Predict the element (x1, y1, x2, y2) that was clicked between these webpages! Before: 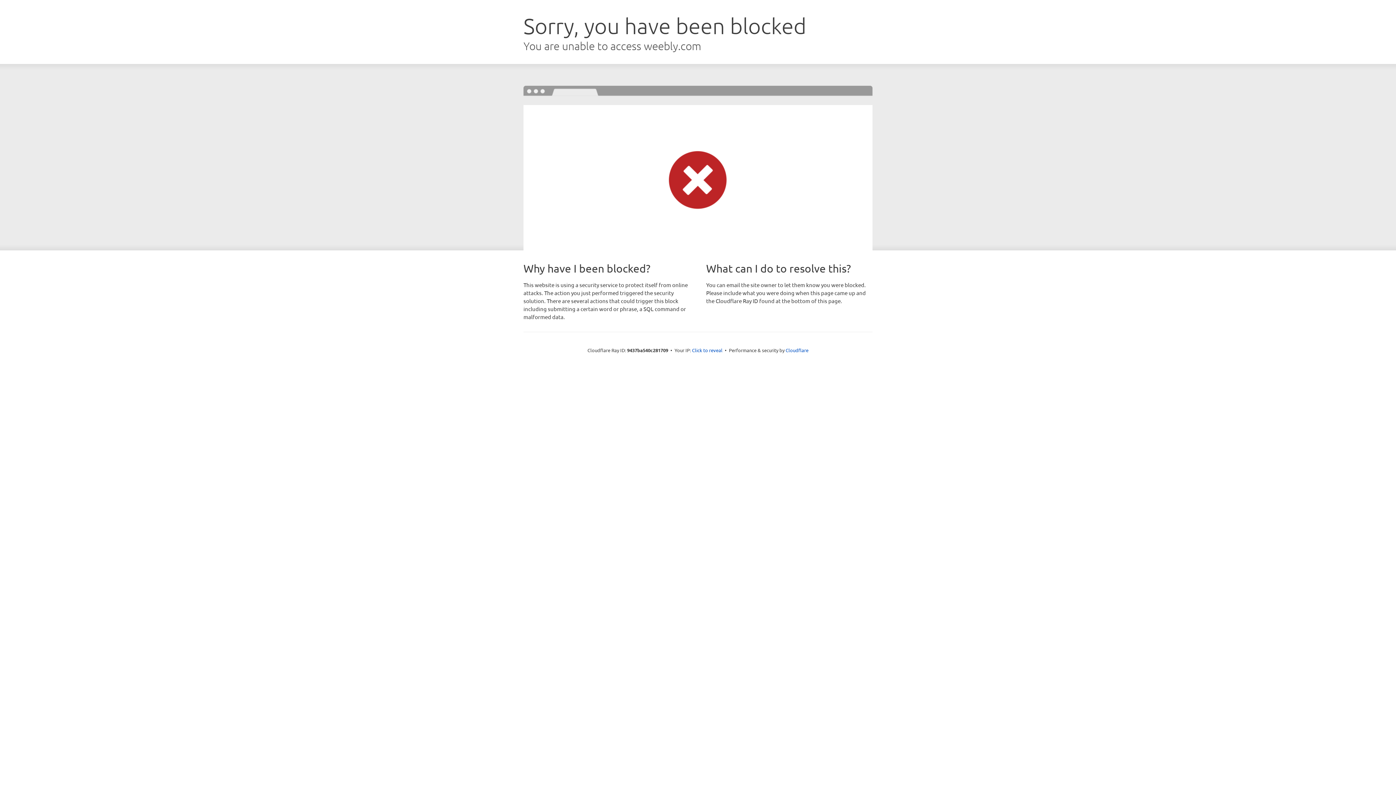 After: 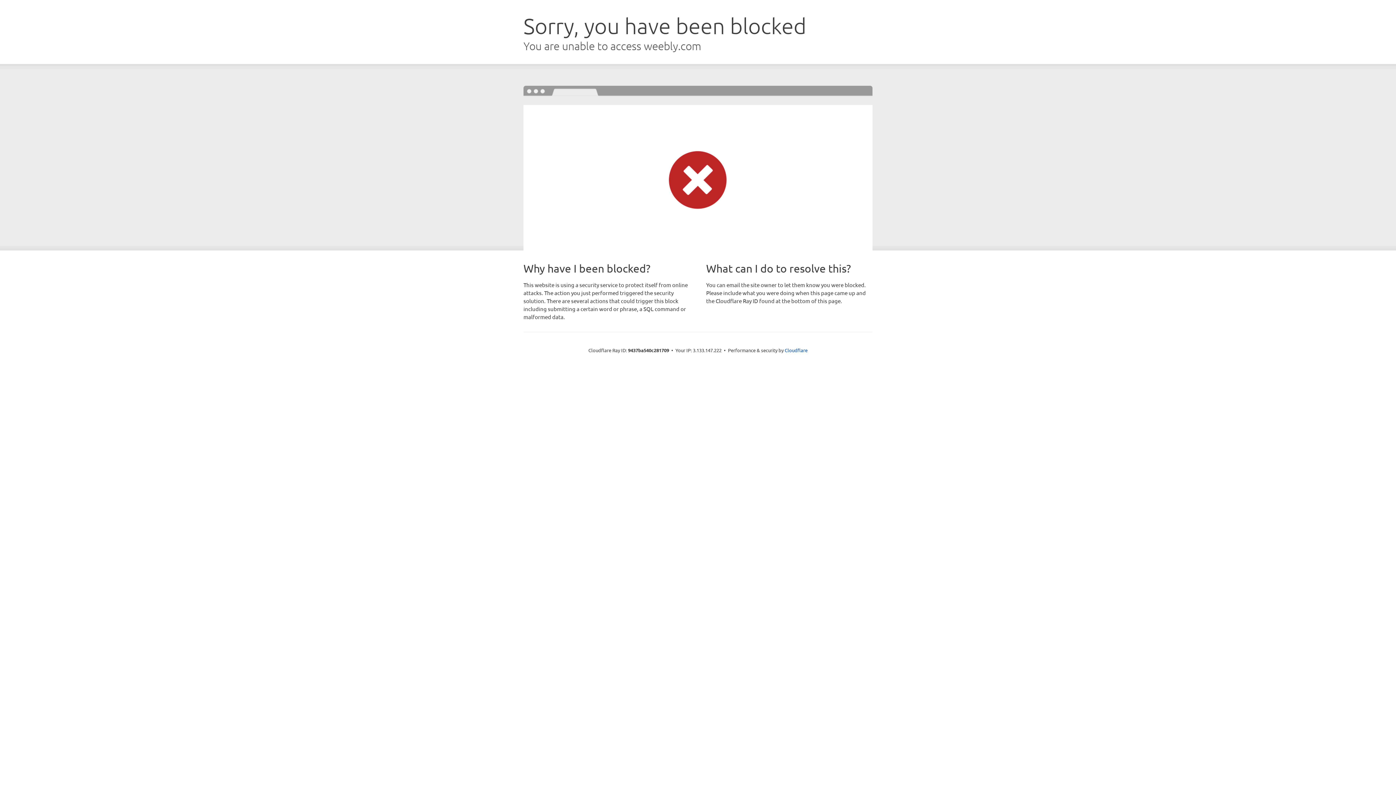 Action: label: Click to reveal bbox: (692, 346, 722, 353)